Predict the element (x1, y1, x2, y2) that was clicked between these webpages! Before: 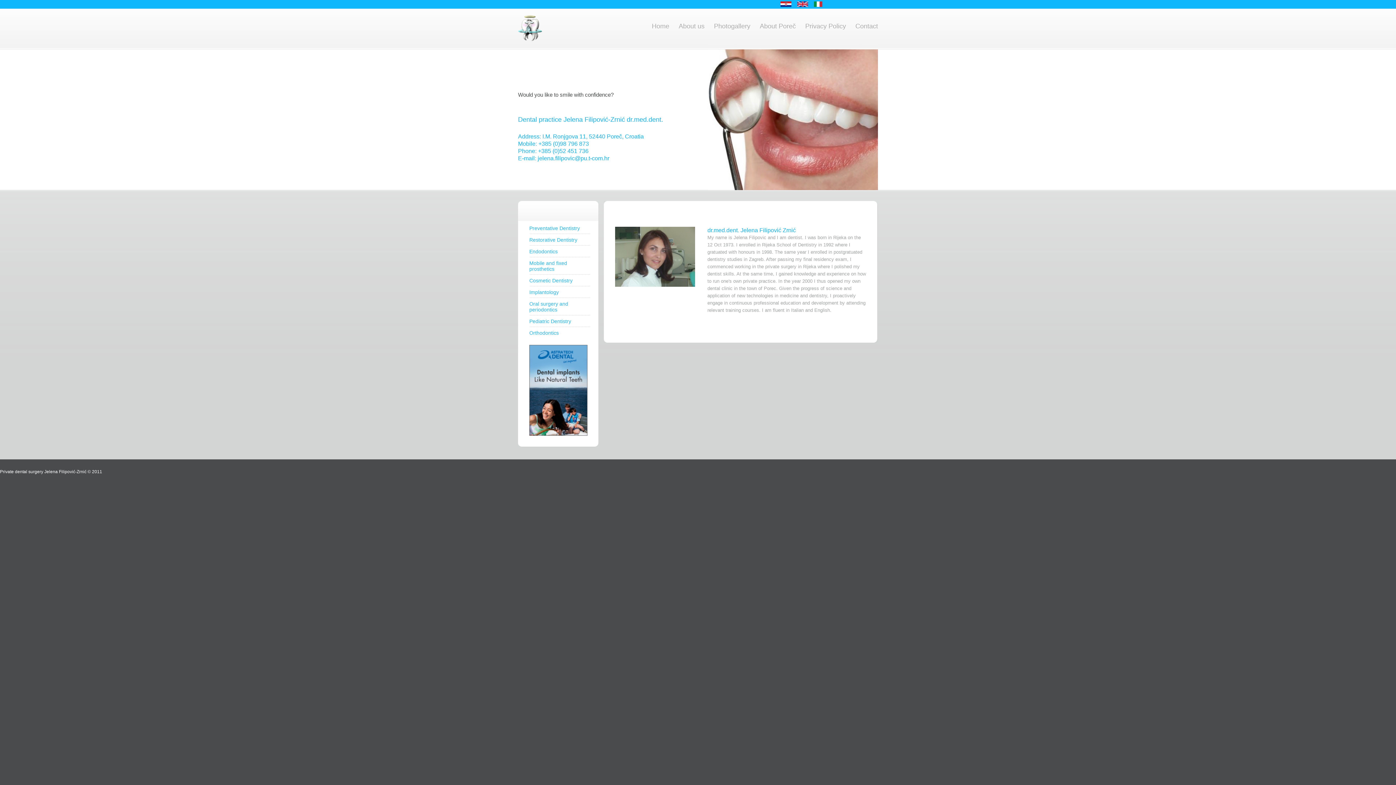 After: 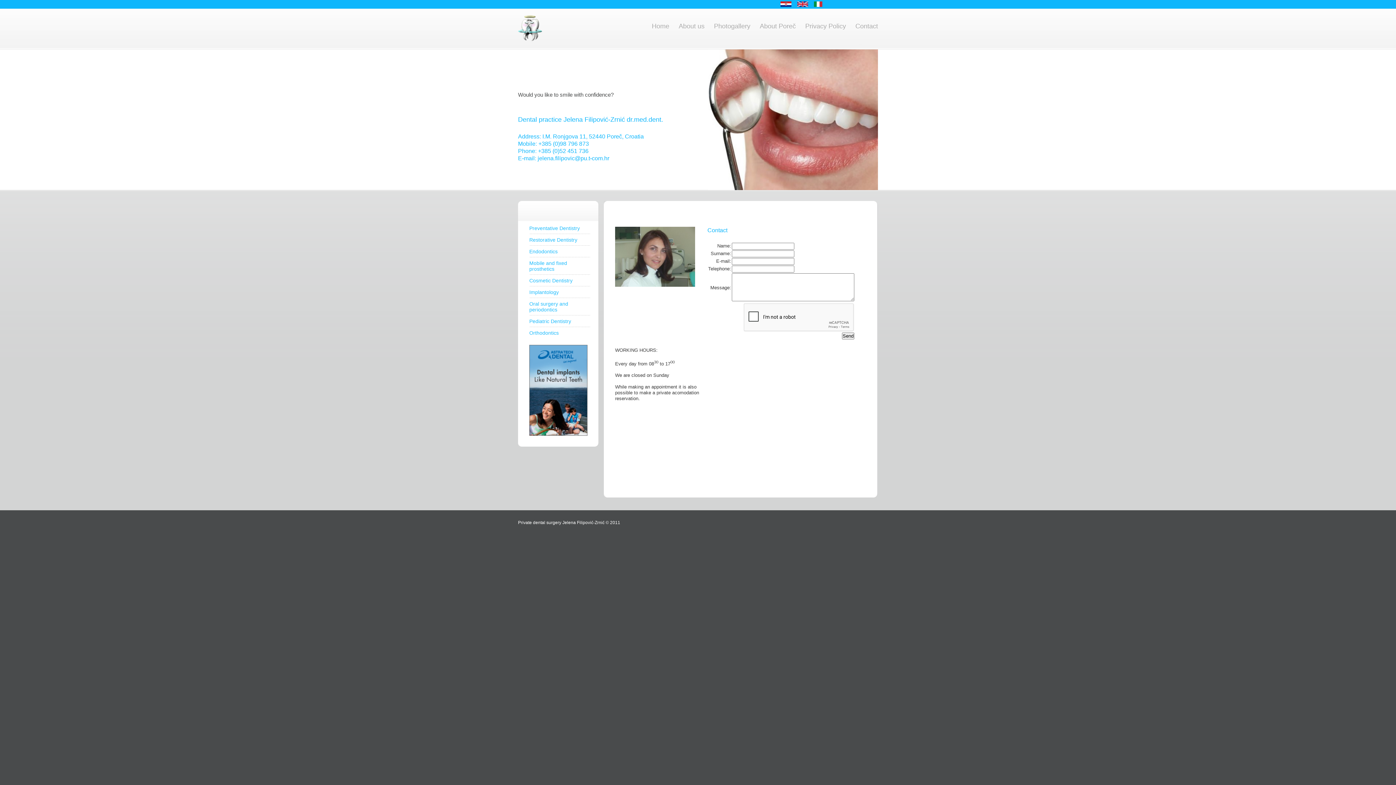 Action: label: Contact bbox: (855, 22, 878, 29)